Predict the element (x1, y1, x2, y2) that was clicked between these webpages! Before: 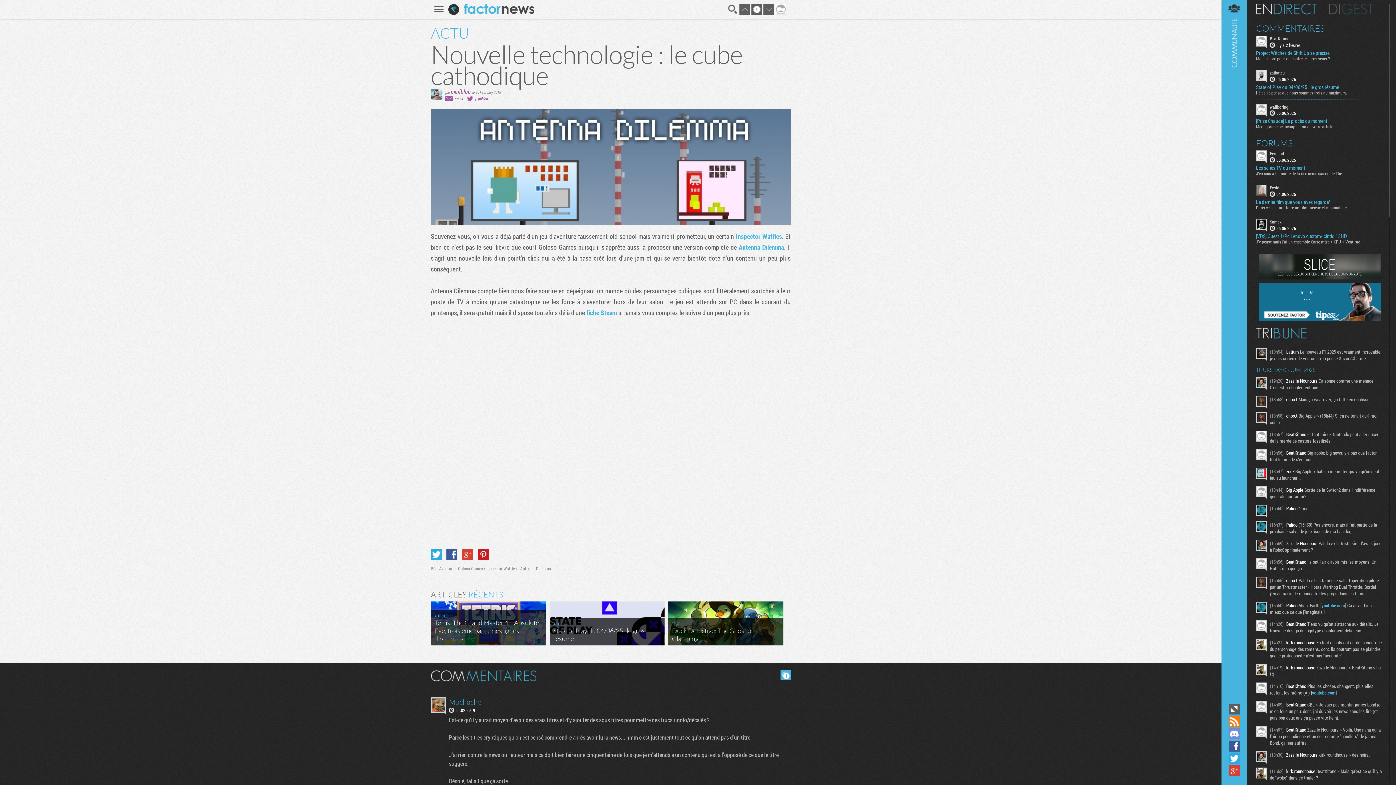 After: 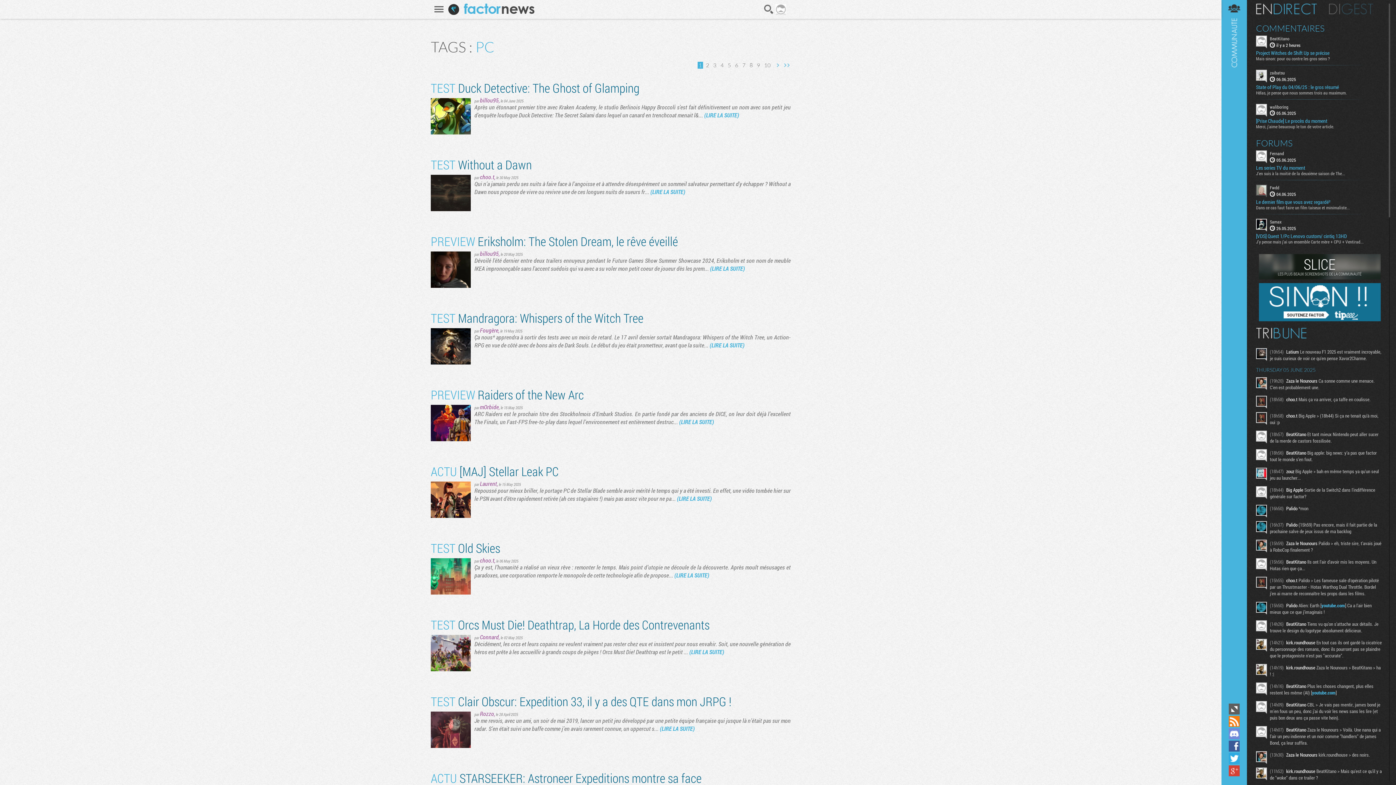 Action: label: PC bbox: (430, 567, 435, 570)